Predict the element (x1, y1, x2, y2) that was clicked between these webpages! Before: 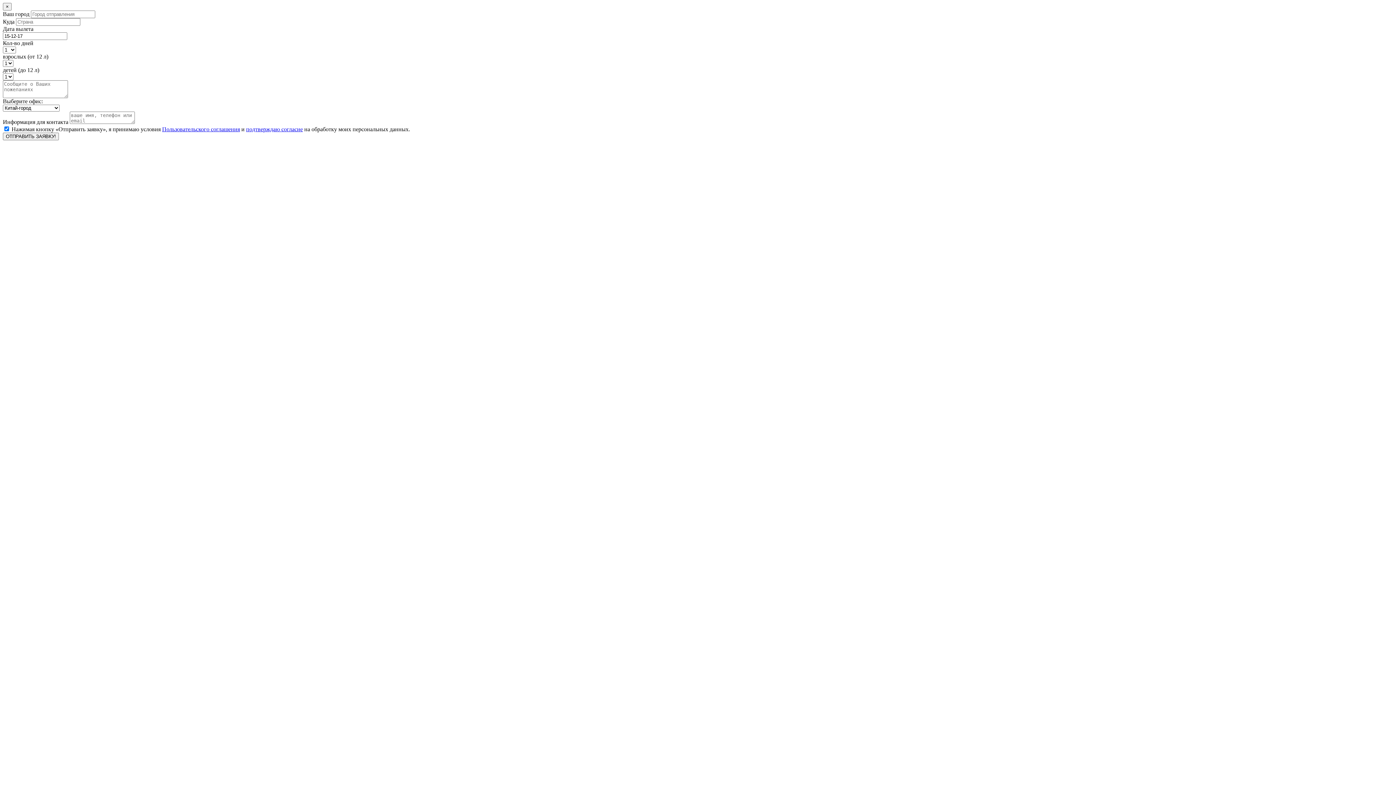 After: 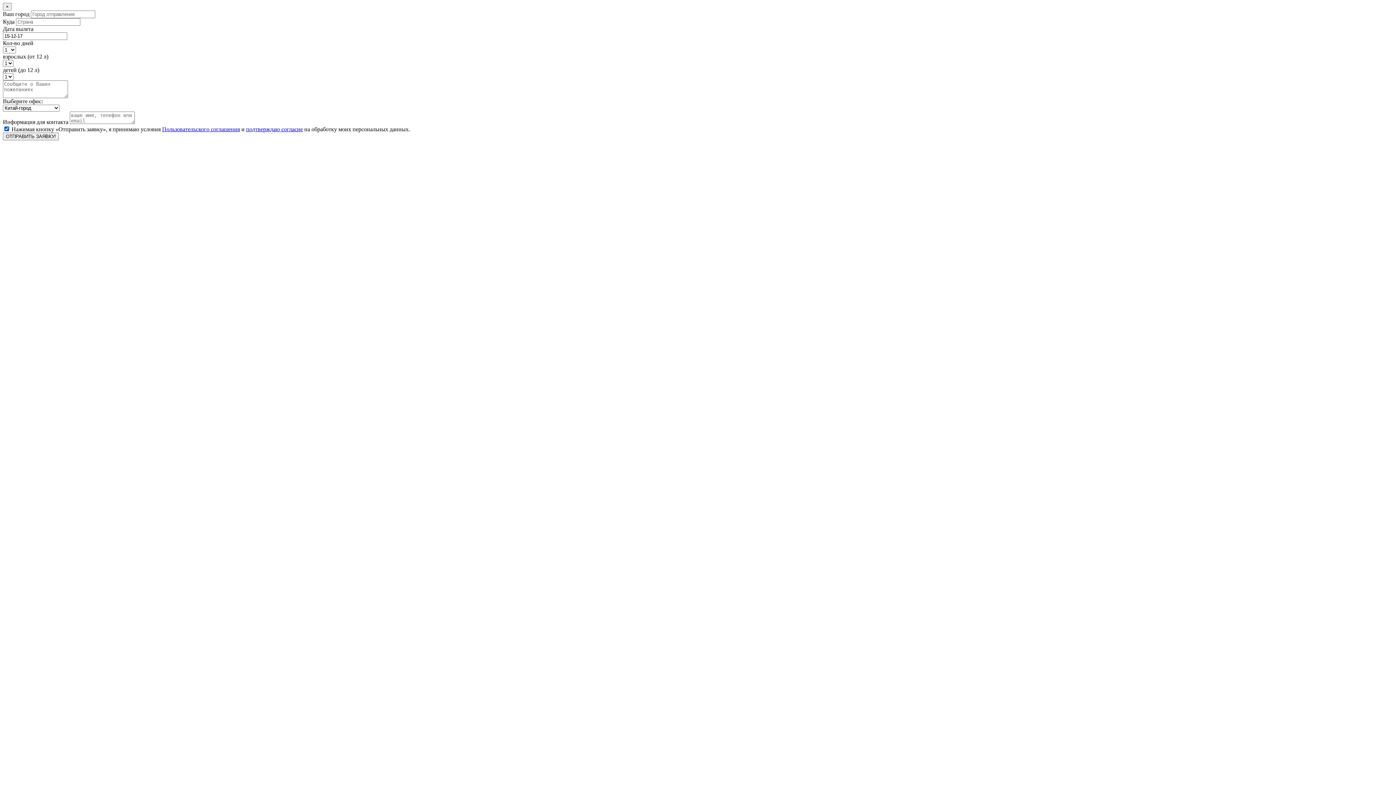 Action: label: Пользовательского соглашения bbox: (162, 126, 240, 132)